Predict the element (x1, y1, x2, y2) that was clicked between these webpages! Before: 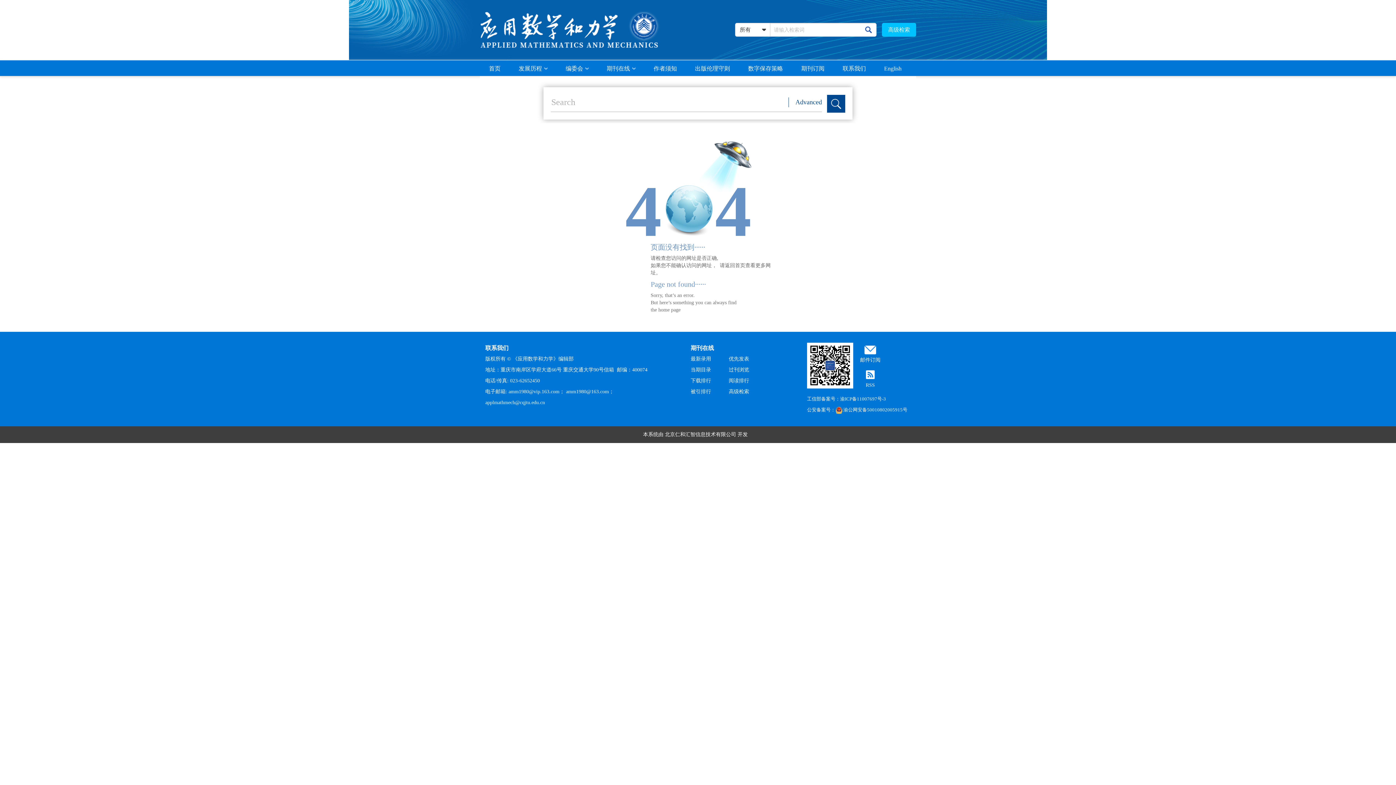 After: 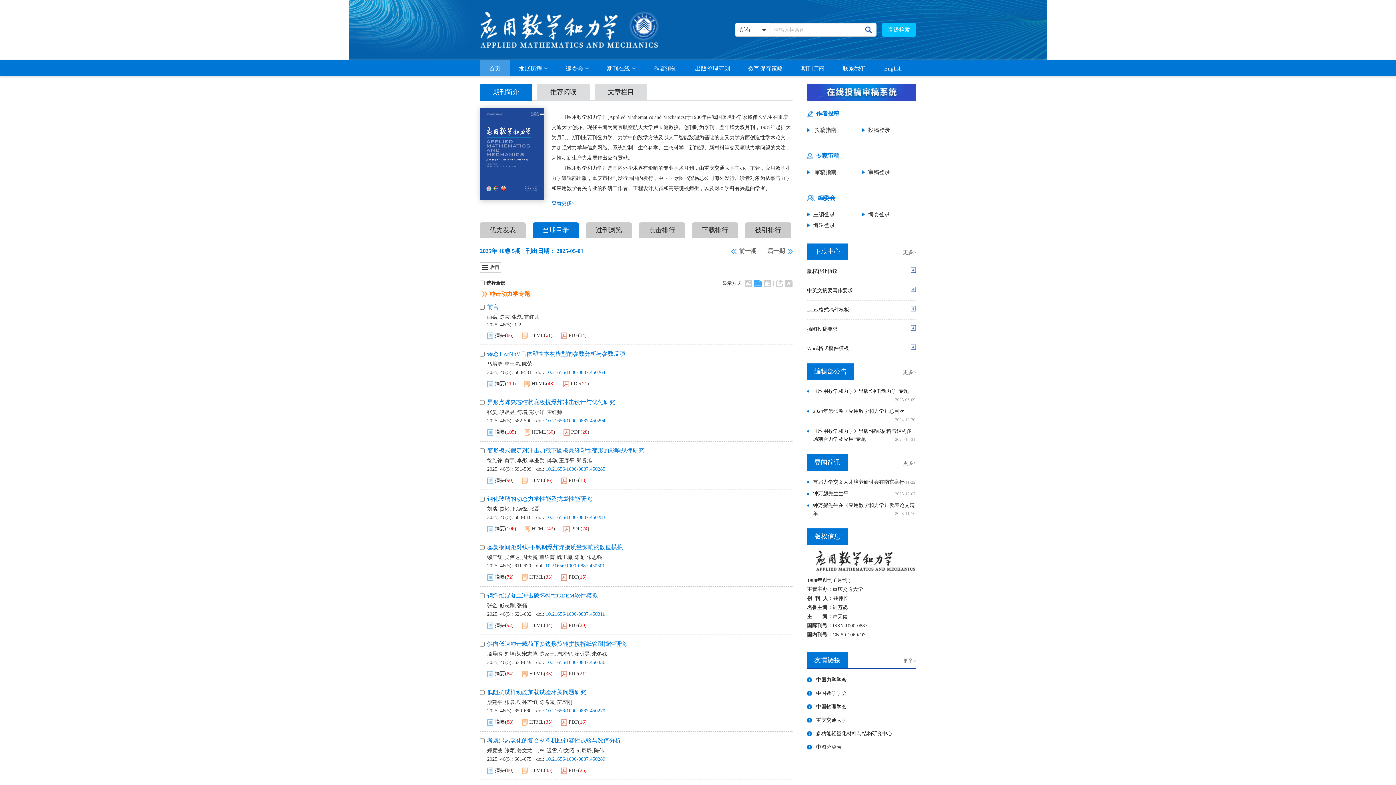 Action: label: 首页 bbox: (480, 60, 509, 76)